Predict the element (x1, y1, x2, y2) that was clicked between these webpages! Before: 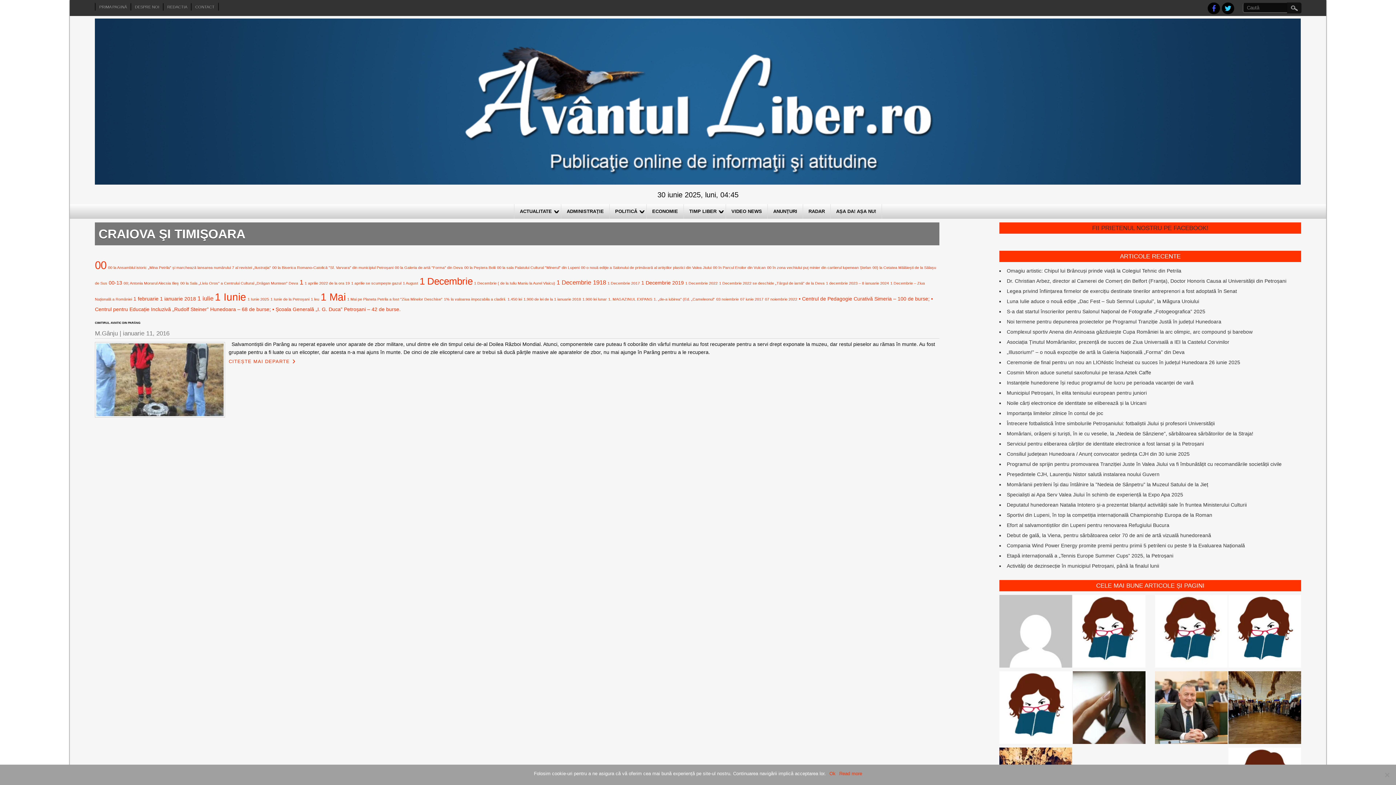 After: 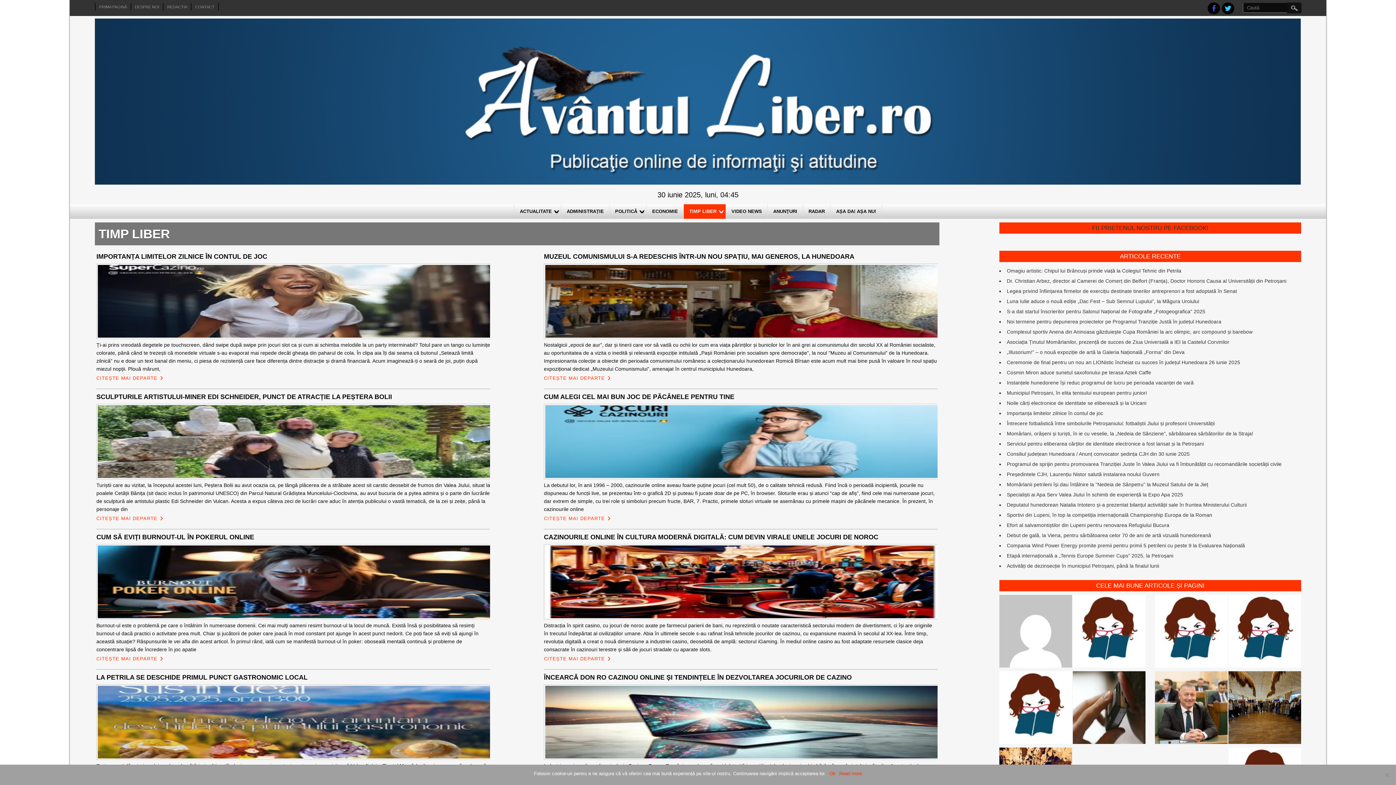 Action: bbox: (683, 204, 726, 218) label: TIMP LIBER